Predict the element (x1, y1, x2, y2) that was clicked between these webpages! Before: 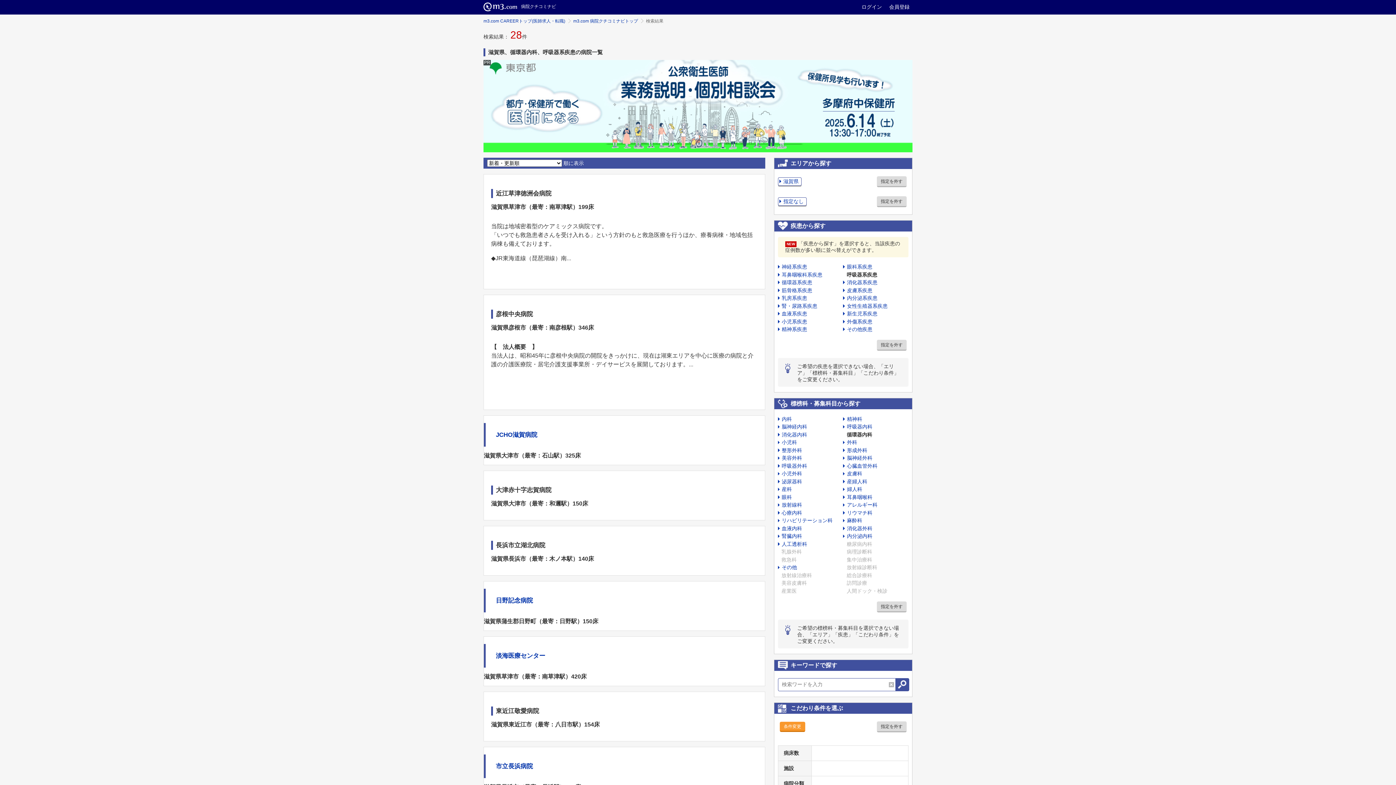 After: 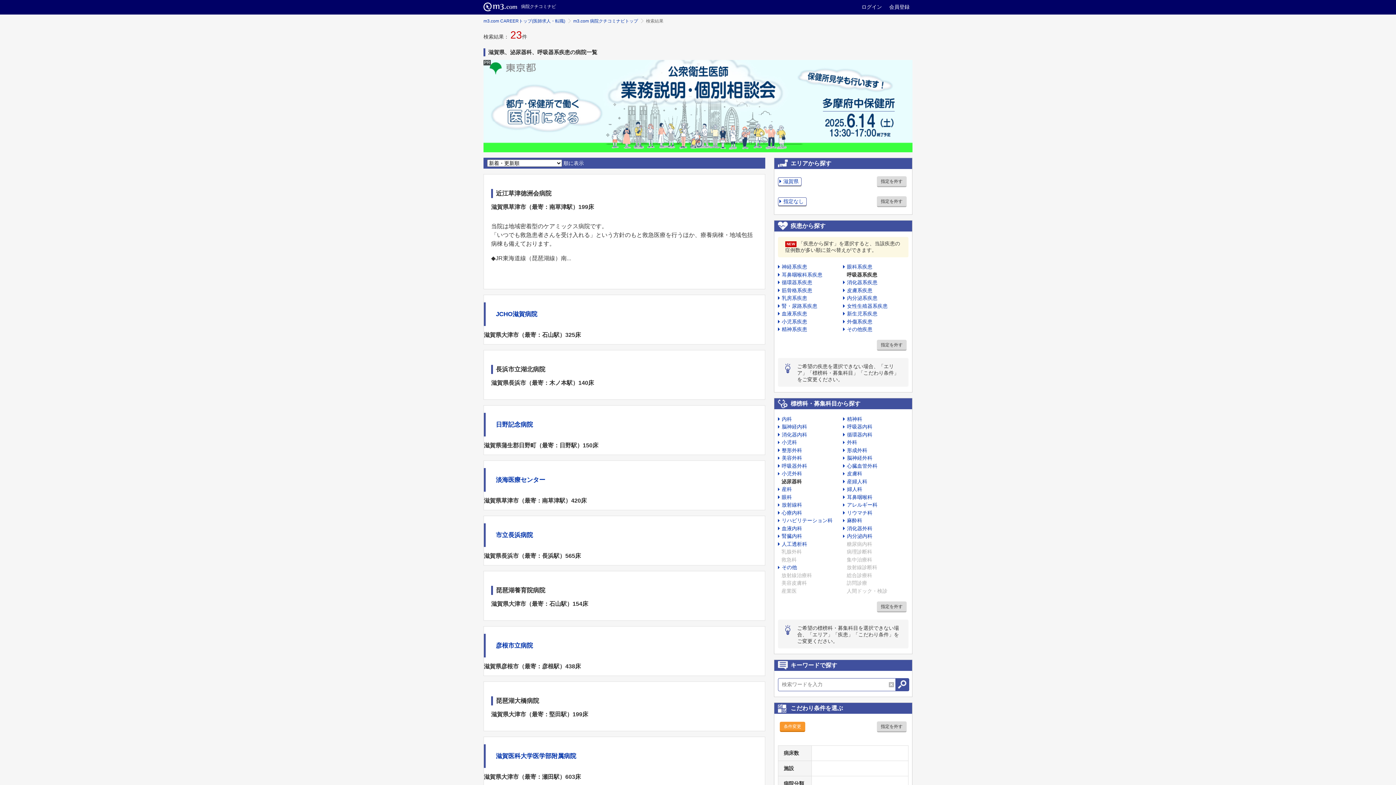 Action: label: 泌尿器科 bbox: (778, 478, 802, 484)